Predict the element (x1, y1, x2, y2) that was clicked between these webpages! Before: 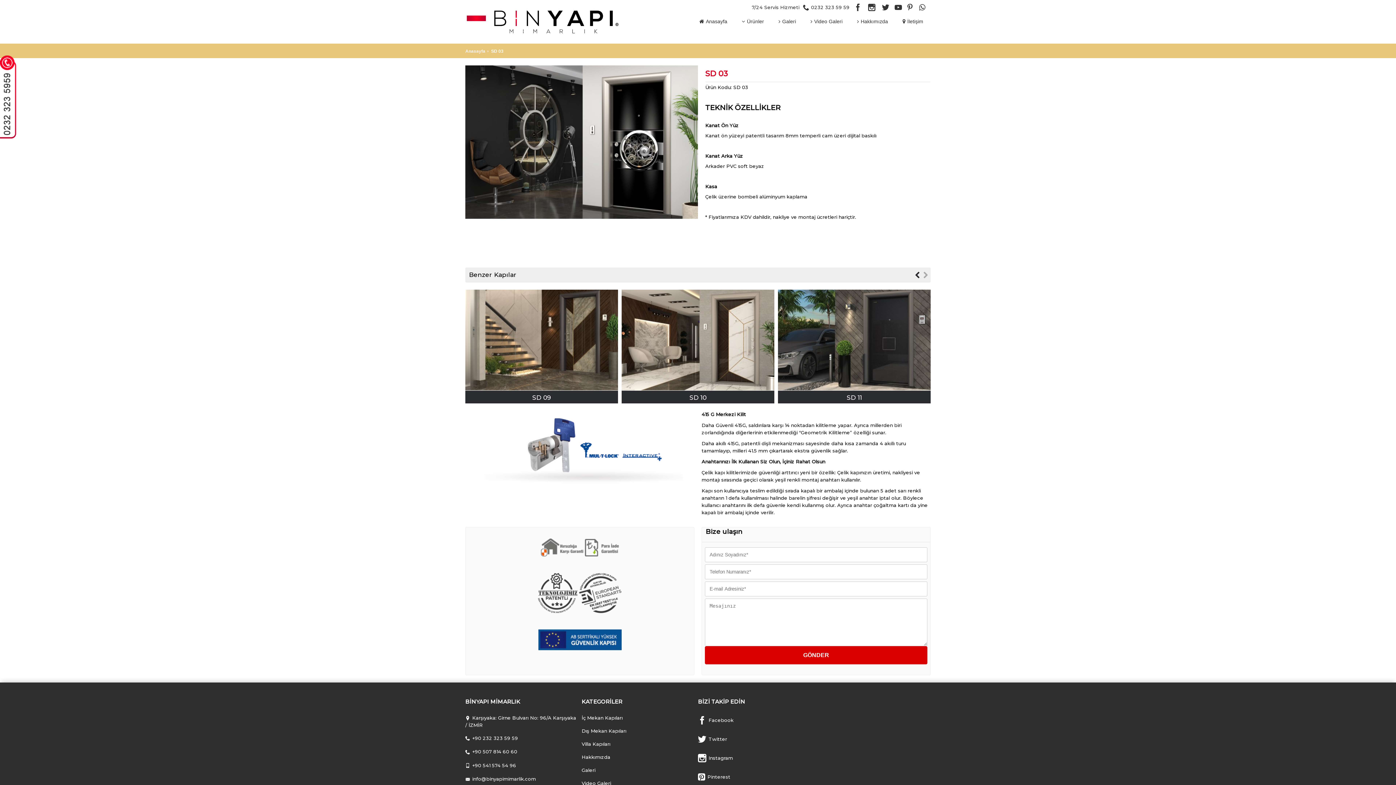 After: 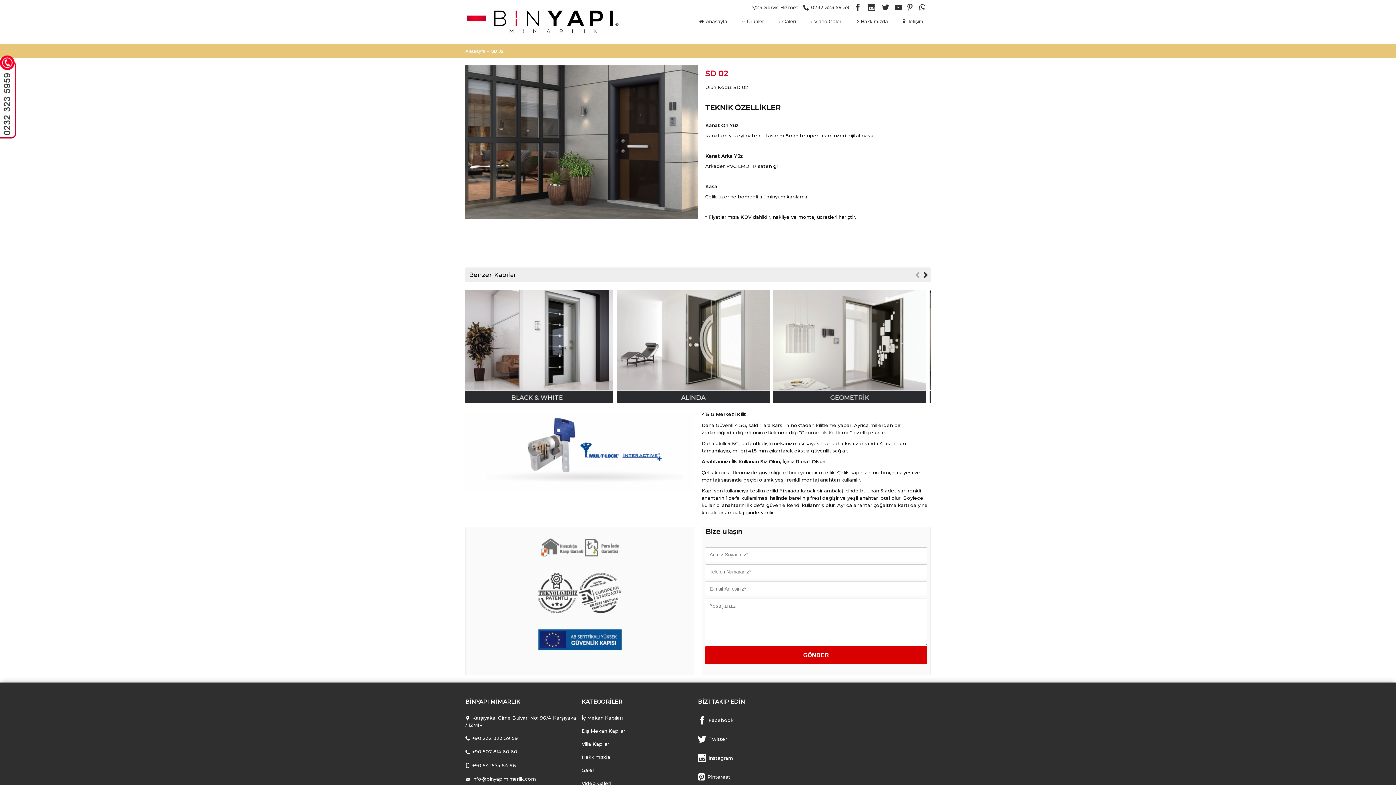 Action: bbox: (621, 289, 774, 390)